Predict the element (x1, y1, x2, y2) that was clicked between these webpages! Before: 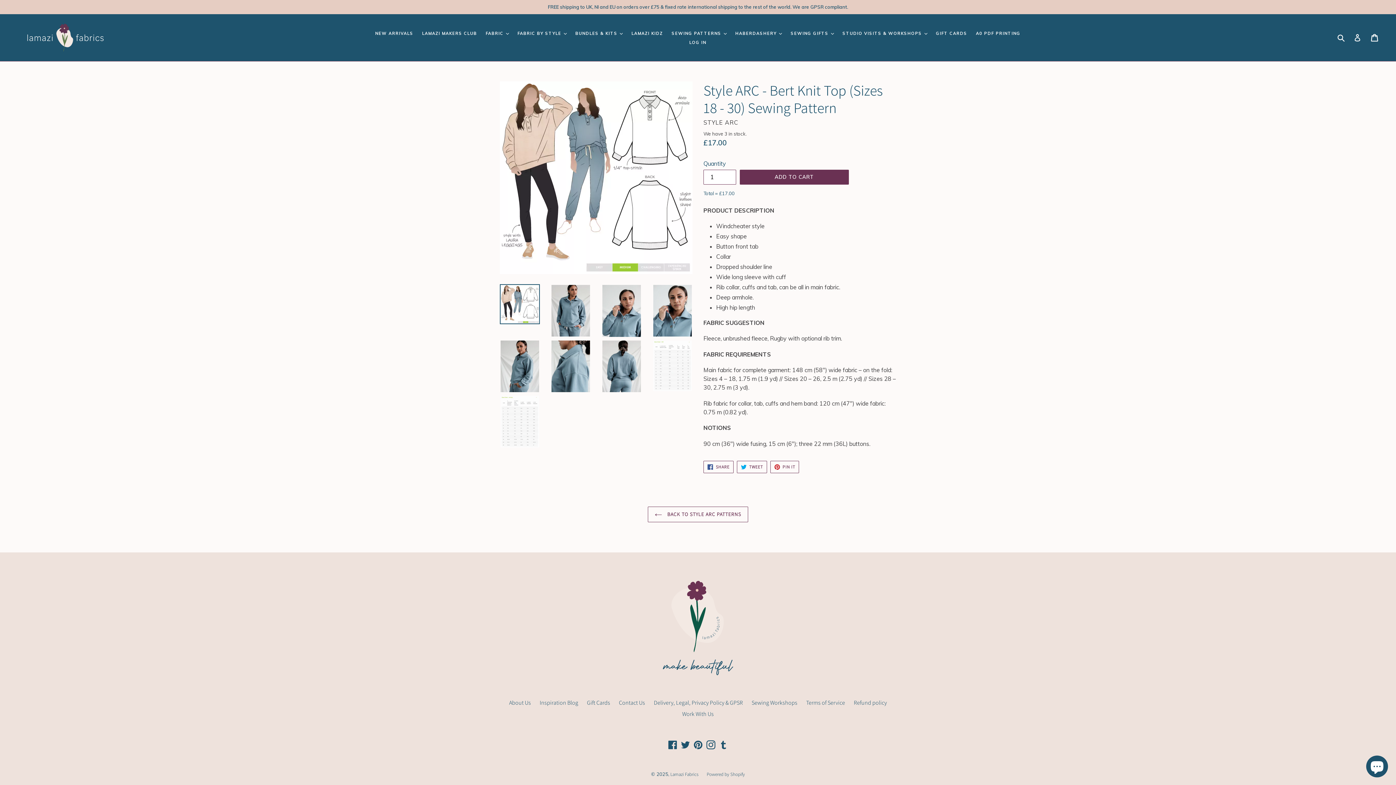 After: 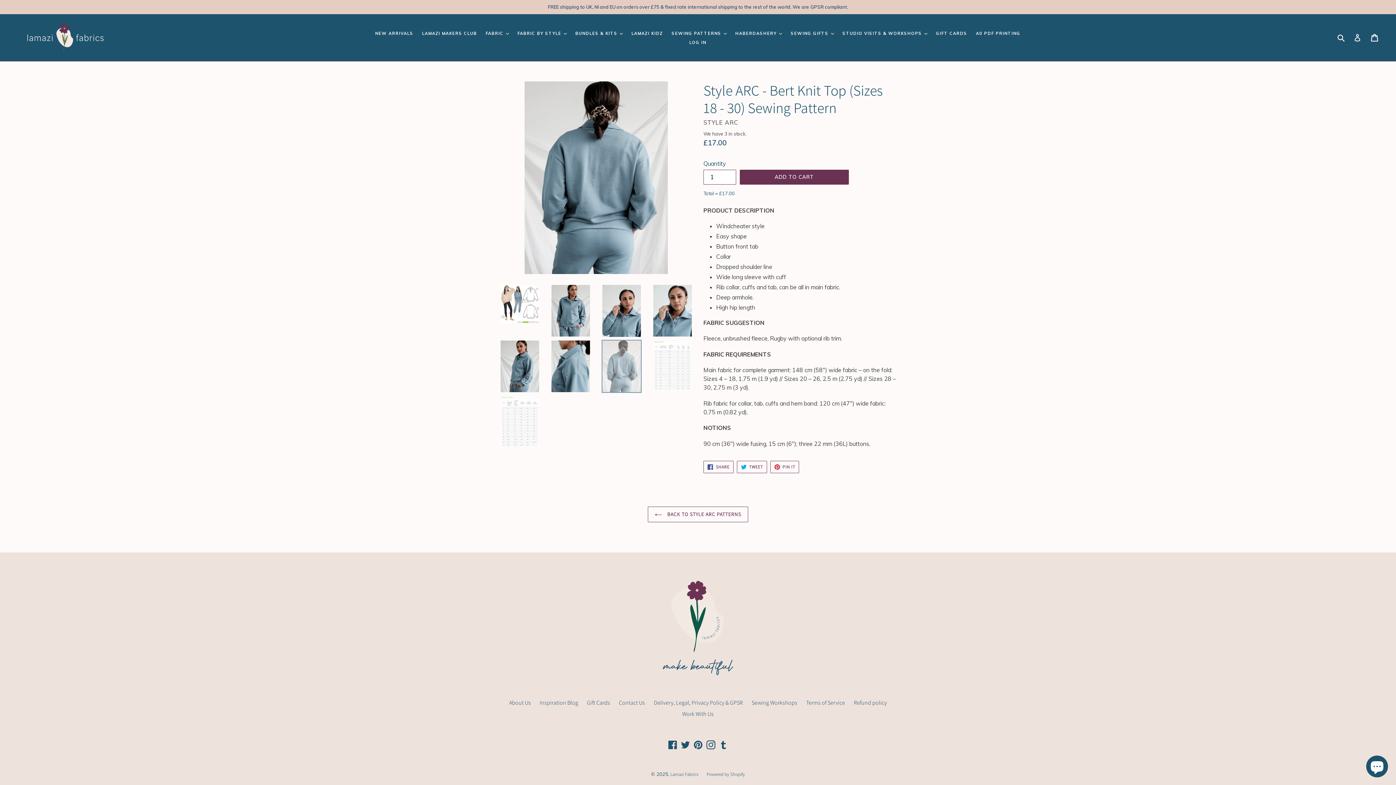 Action: bbox: (601, 340, 641, 393)